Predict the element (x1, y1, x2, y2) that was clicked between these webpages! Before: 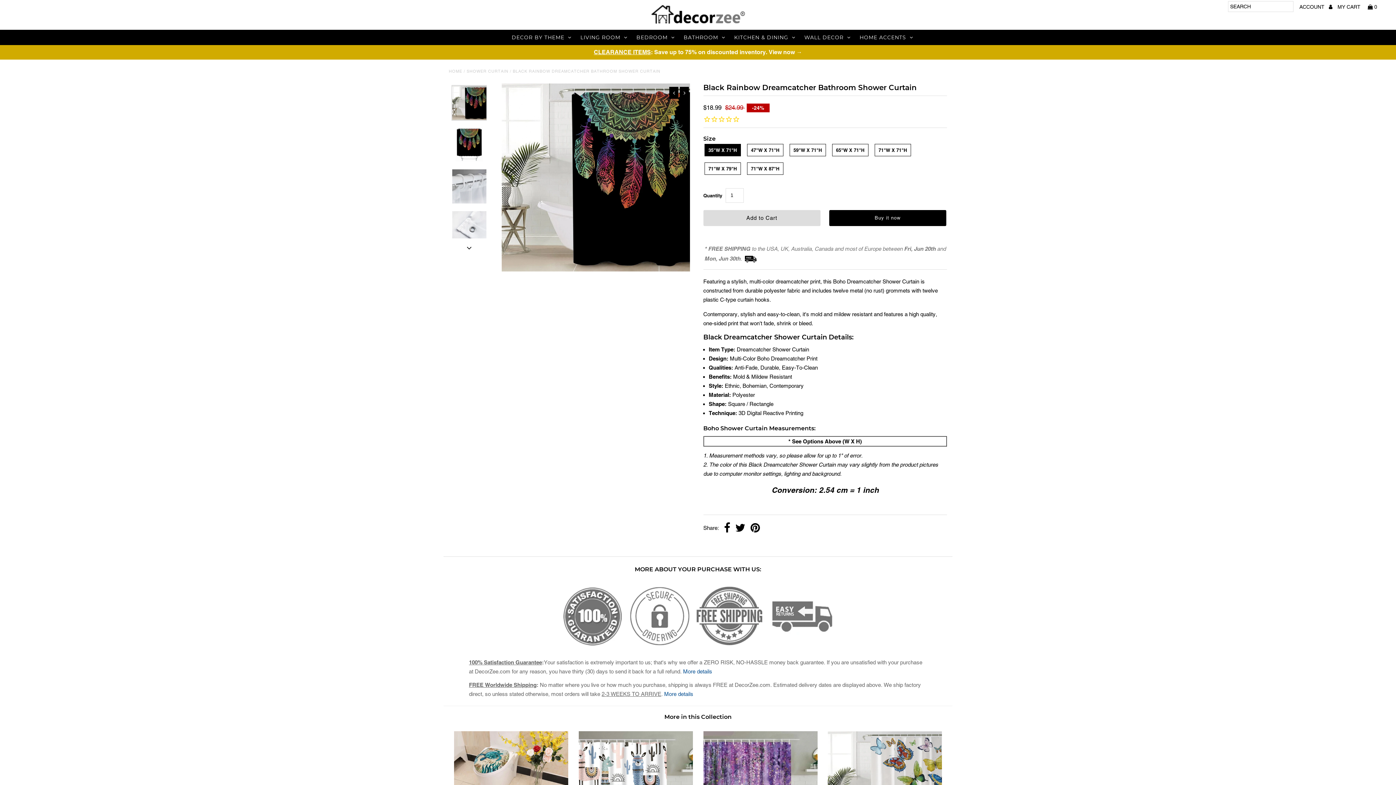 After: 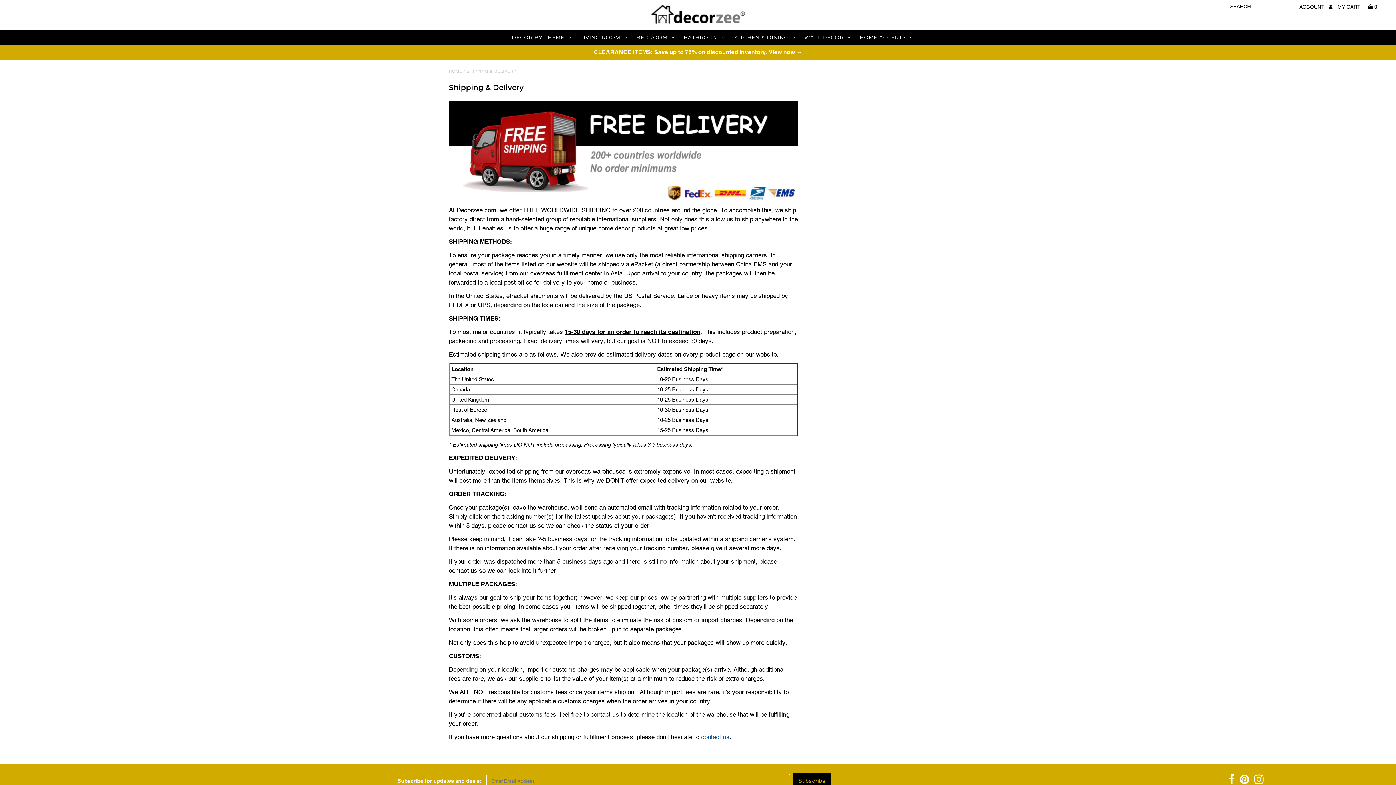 Action: label: More details bbox: (664, 691, 693, 697)